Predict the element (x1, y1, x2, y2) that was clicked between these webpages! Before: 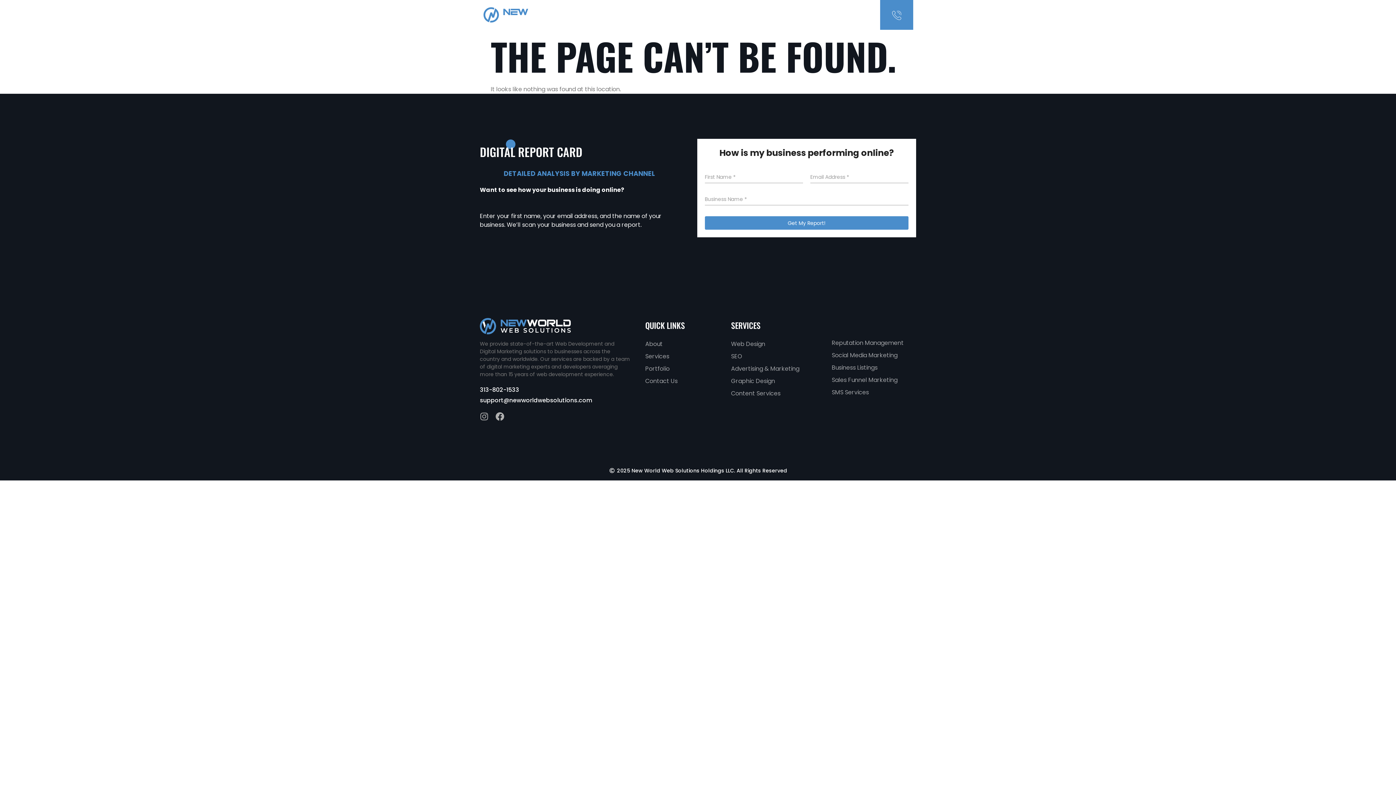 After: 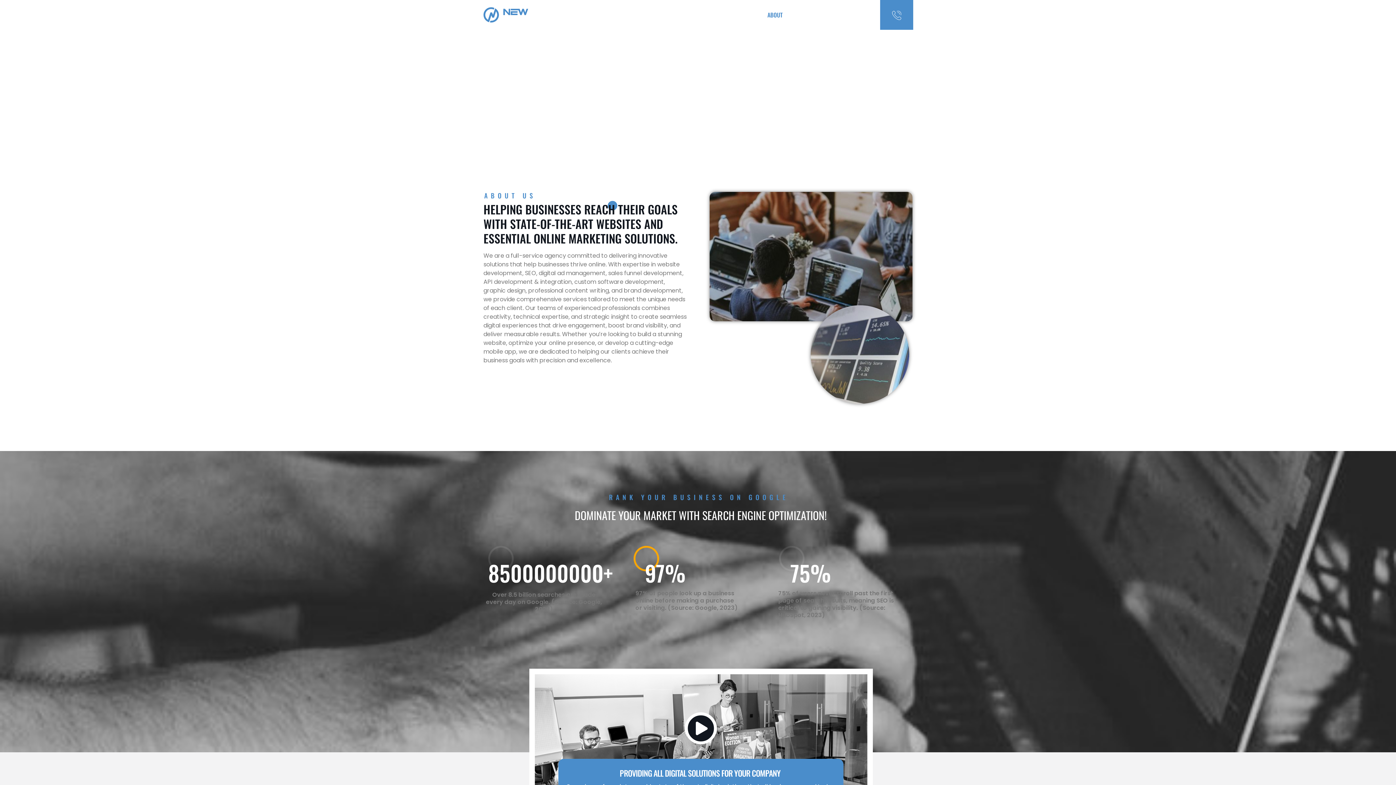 Action: bbox: (645, 340, 717, 348) label: About